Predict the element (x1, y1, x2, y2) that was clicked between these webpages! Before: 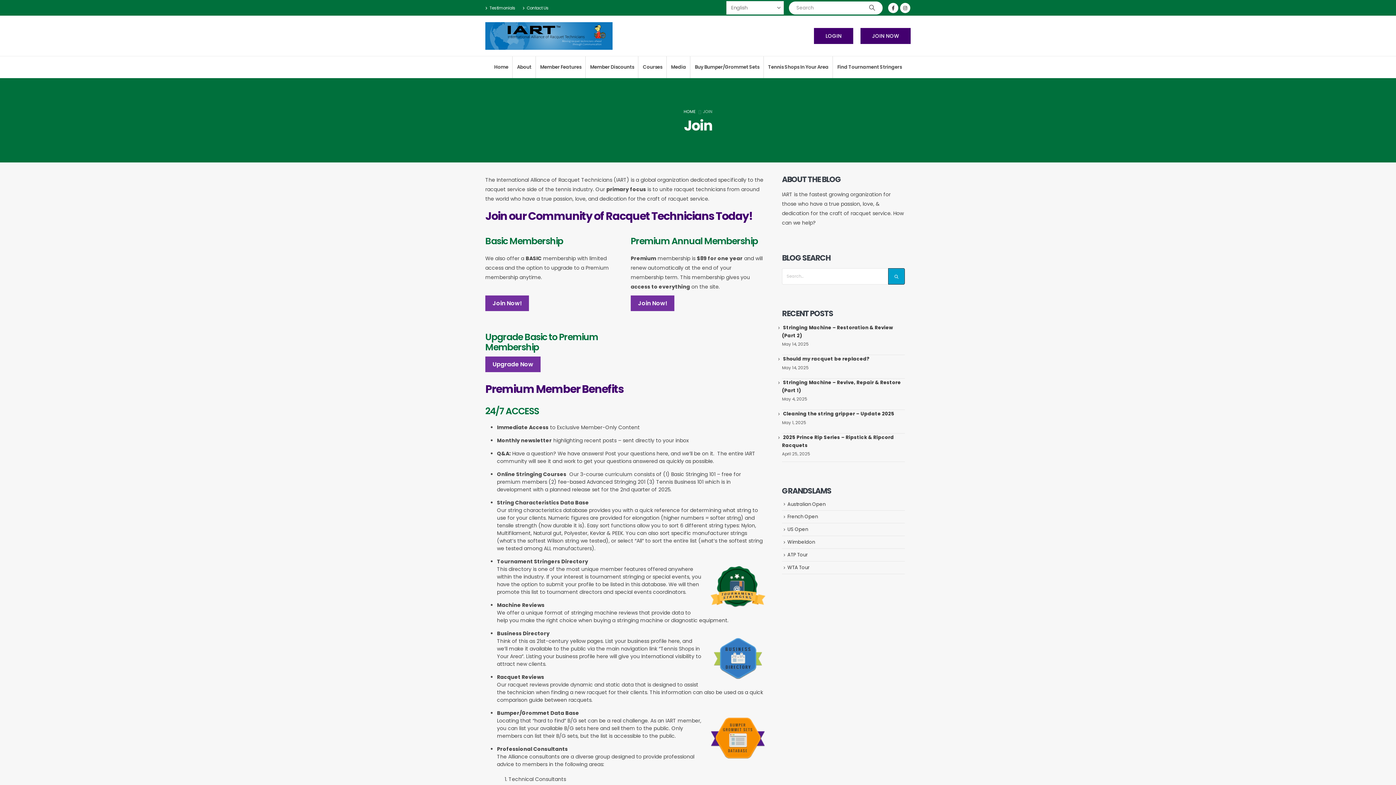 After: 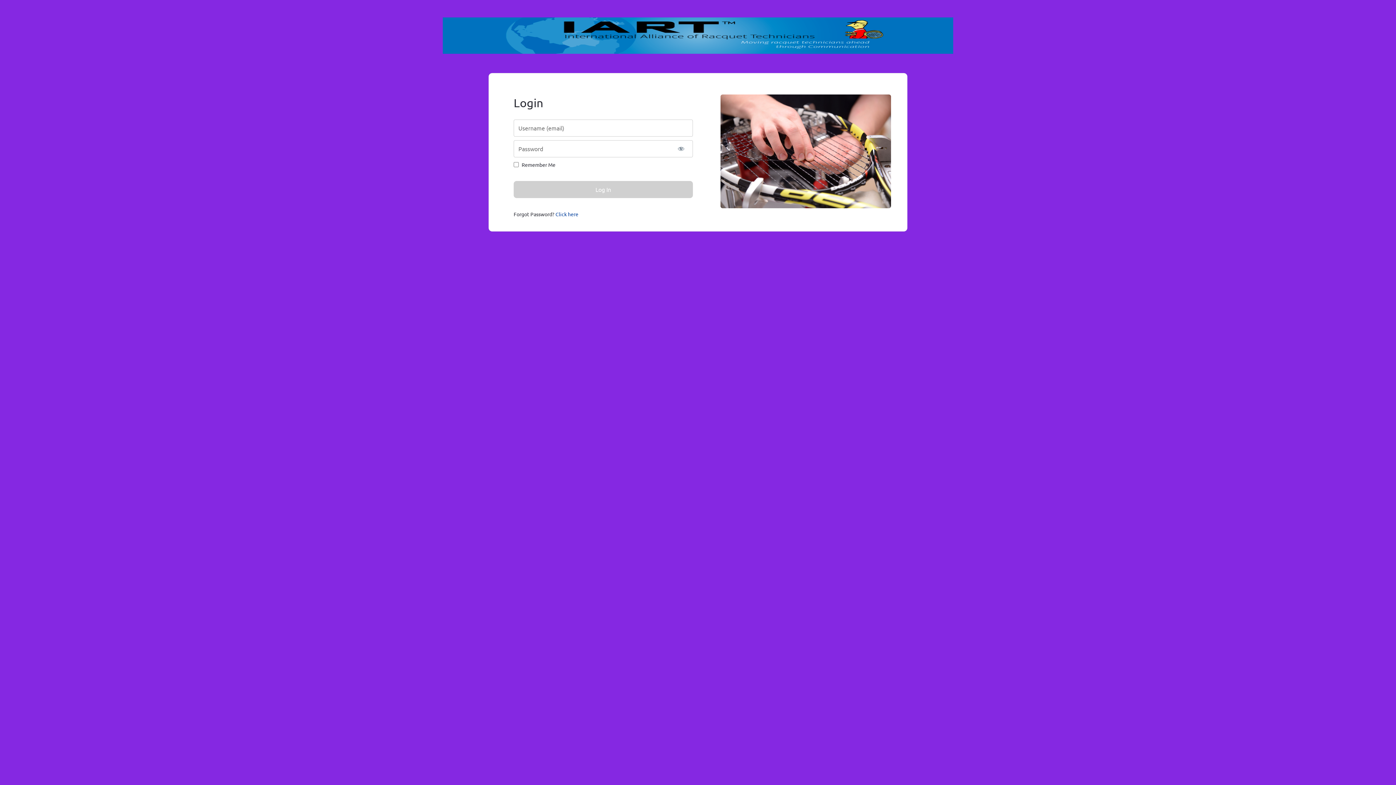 Action: label: LOGIN bbox: (814, 27, 853, 43)